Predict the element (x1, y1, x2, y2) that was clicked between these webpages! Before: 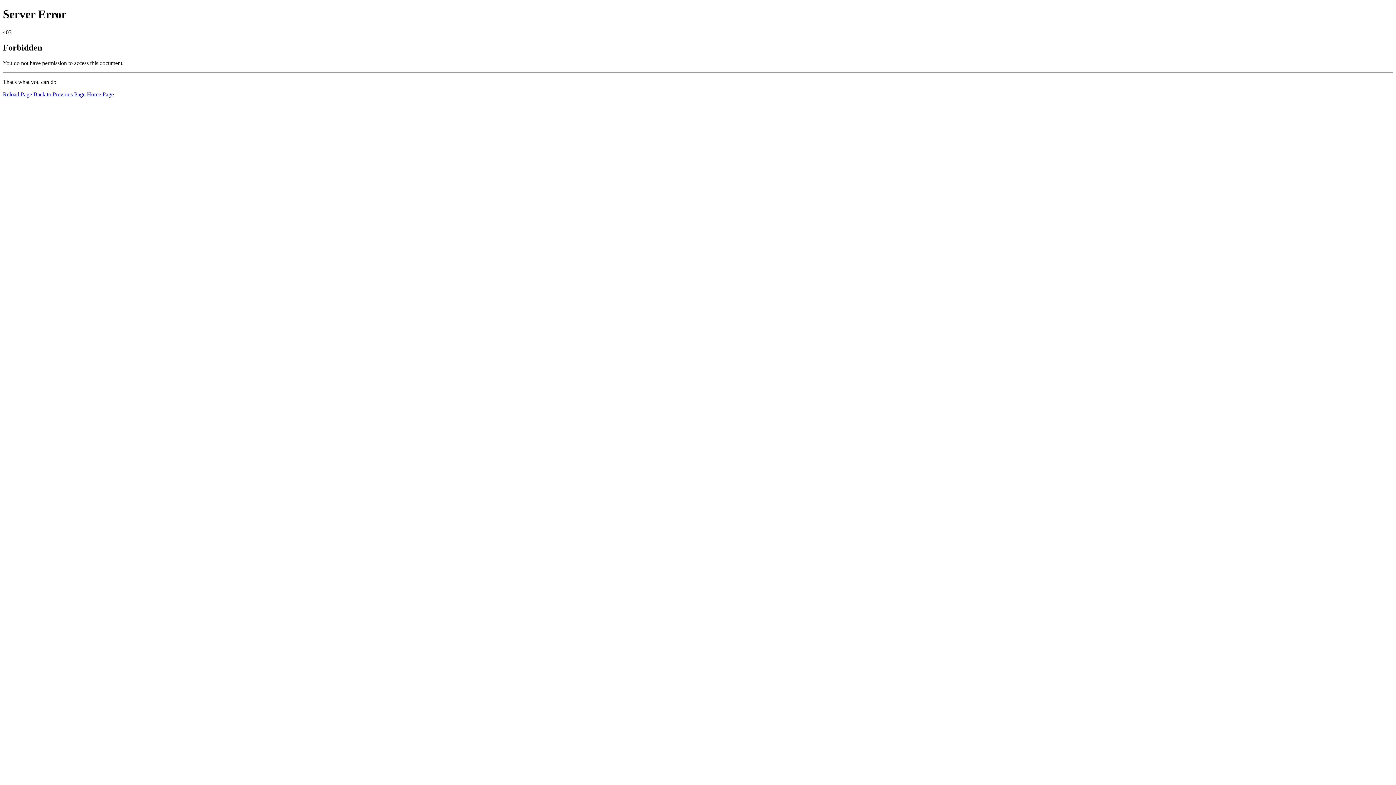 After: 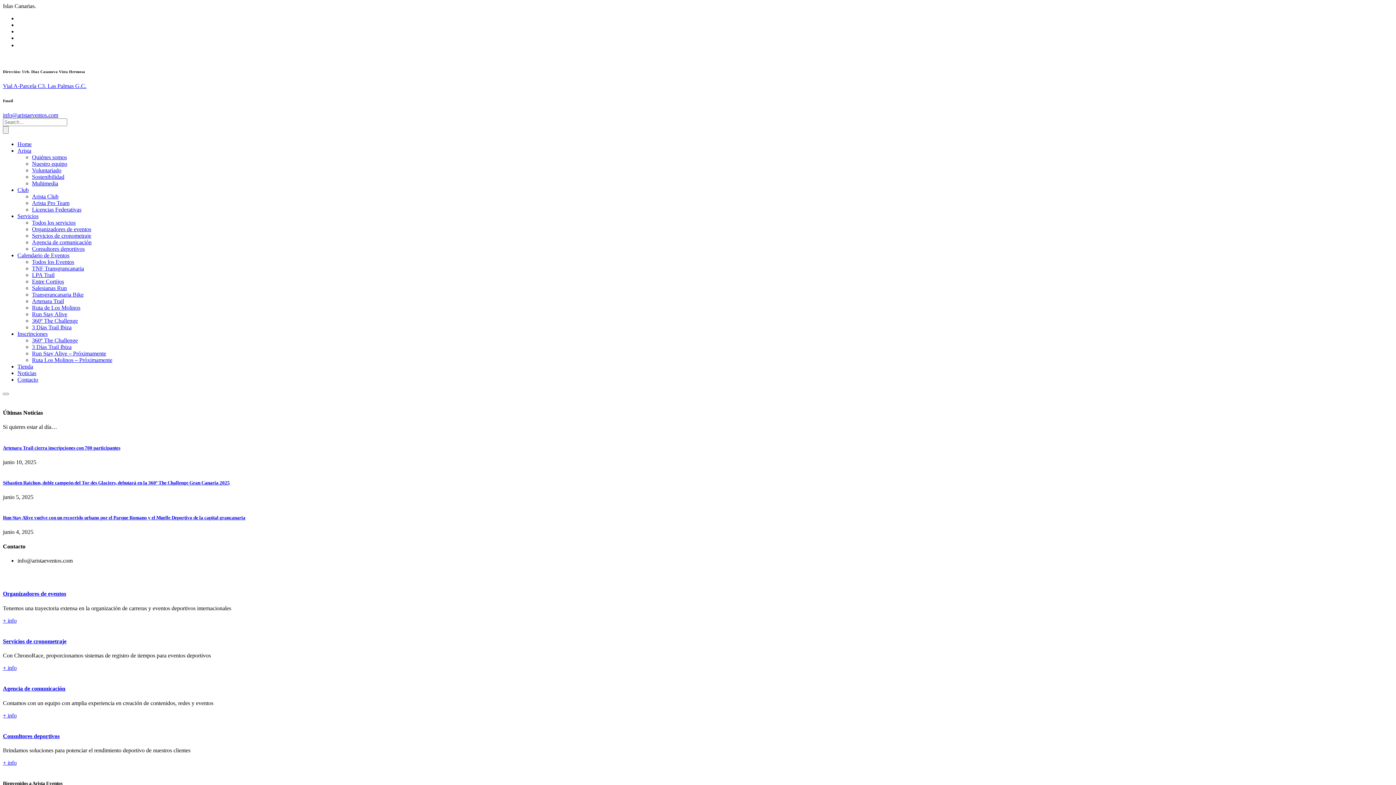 Action: label: Home Page bbox: (86, 91, 113, 97)